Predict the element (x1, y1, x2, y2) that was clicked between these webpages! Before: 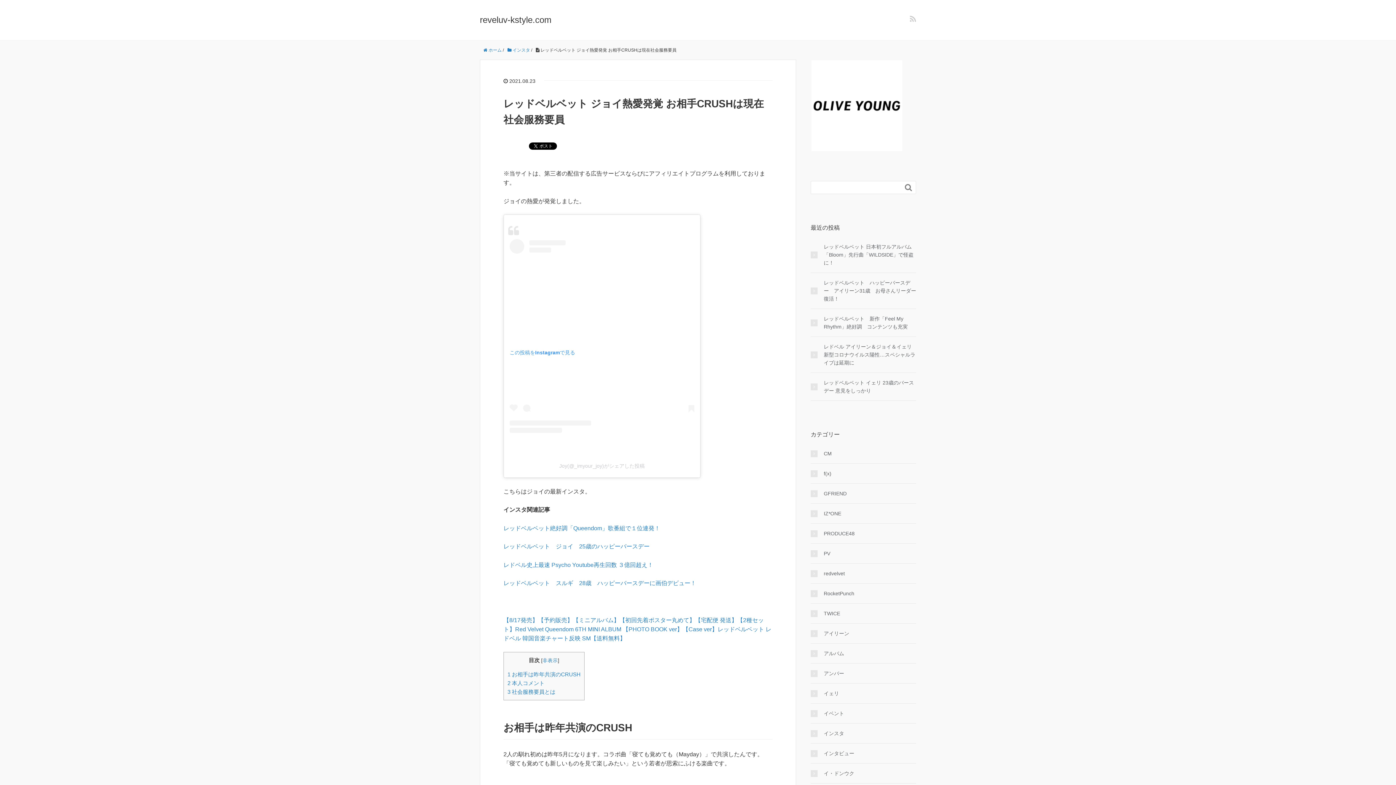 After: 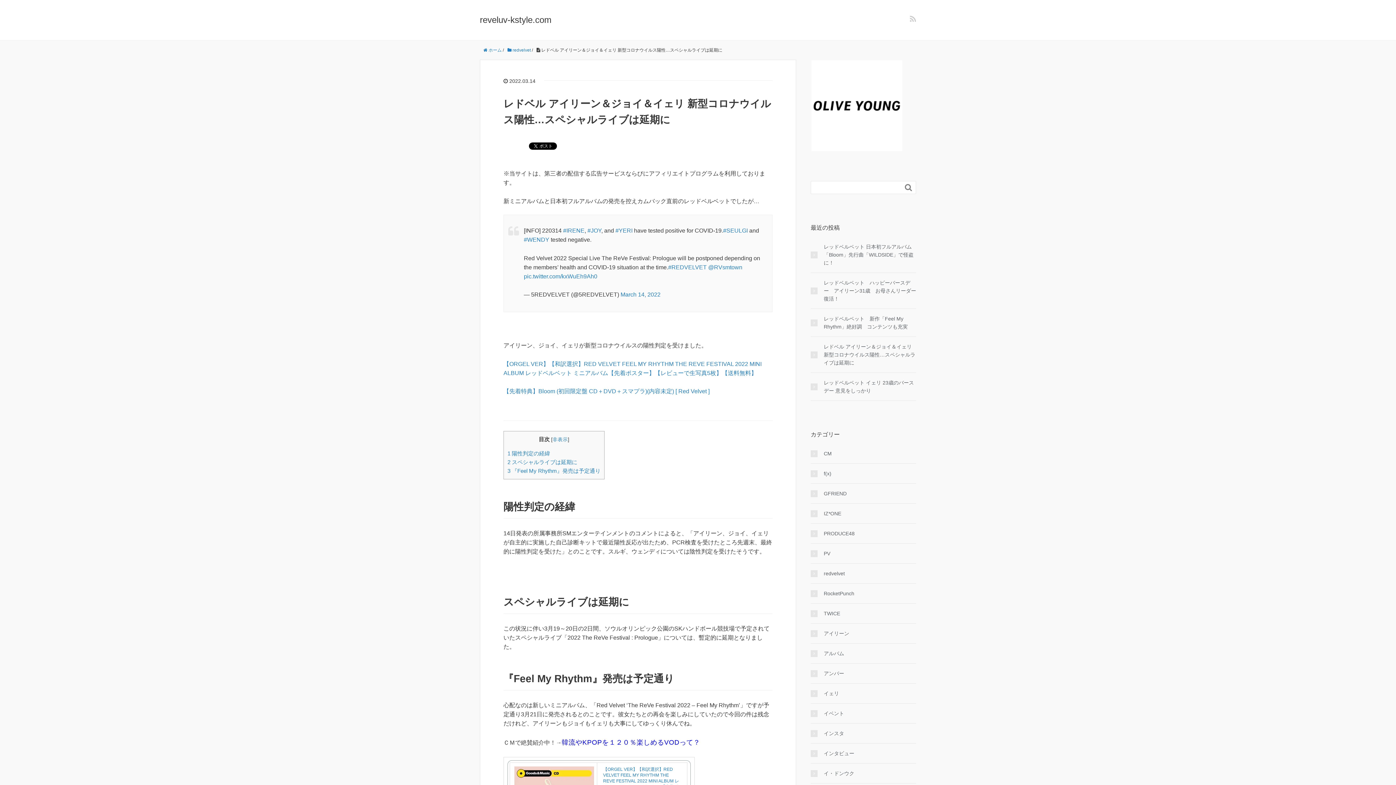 Action: label: レドベル アイリーン＆ジョイ＆イェリ 新型コロナウイルス陽性…スペシャルライブは延期に bbox: (810, 342, 916, 366)